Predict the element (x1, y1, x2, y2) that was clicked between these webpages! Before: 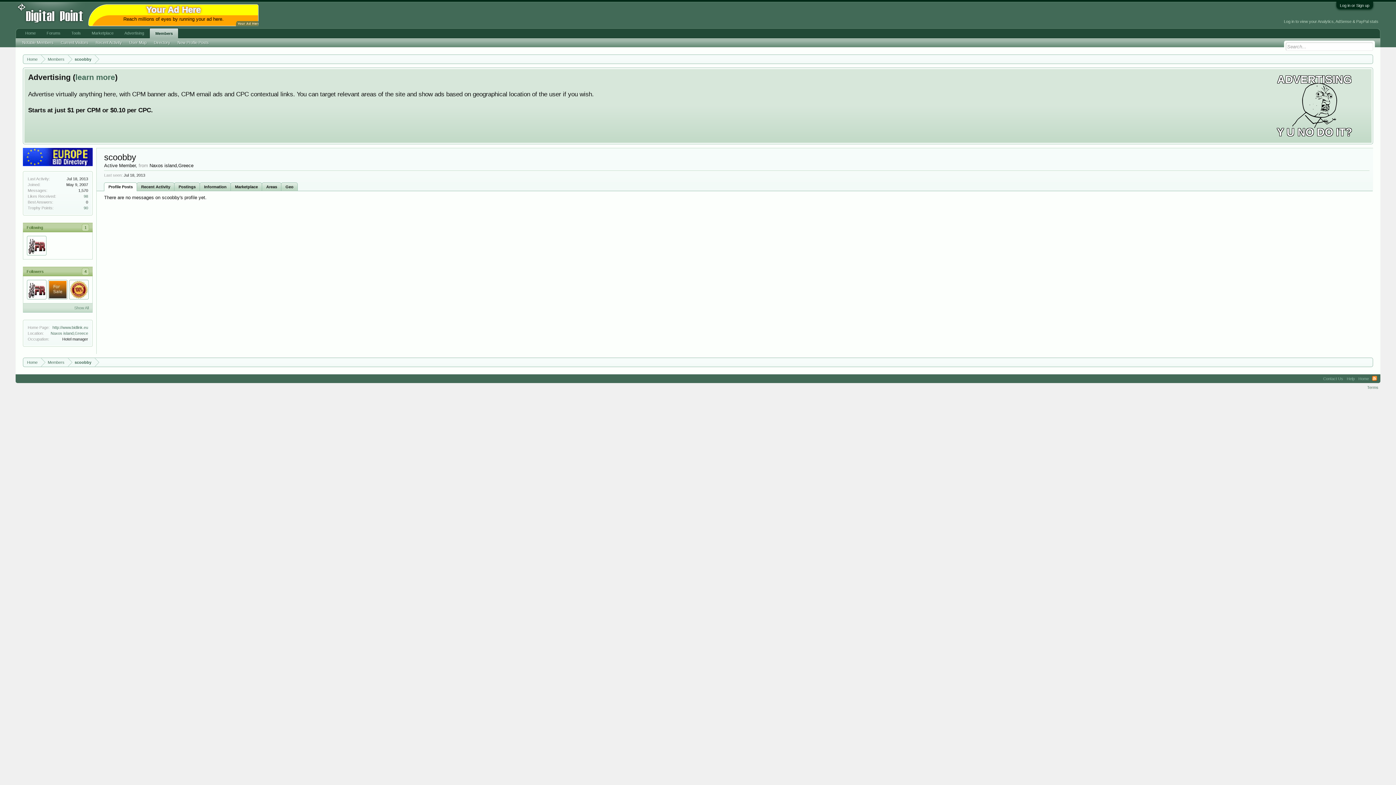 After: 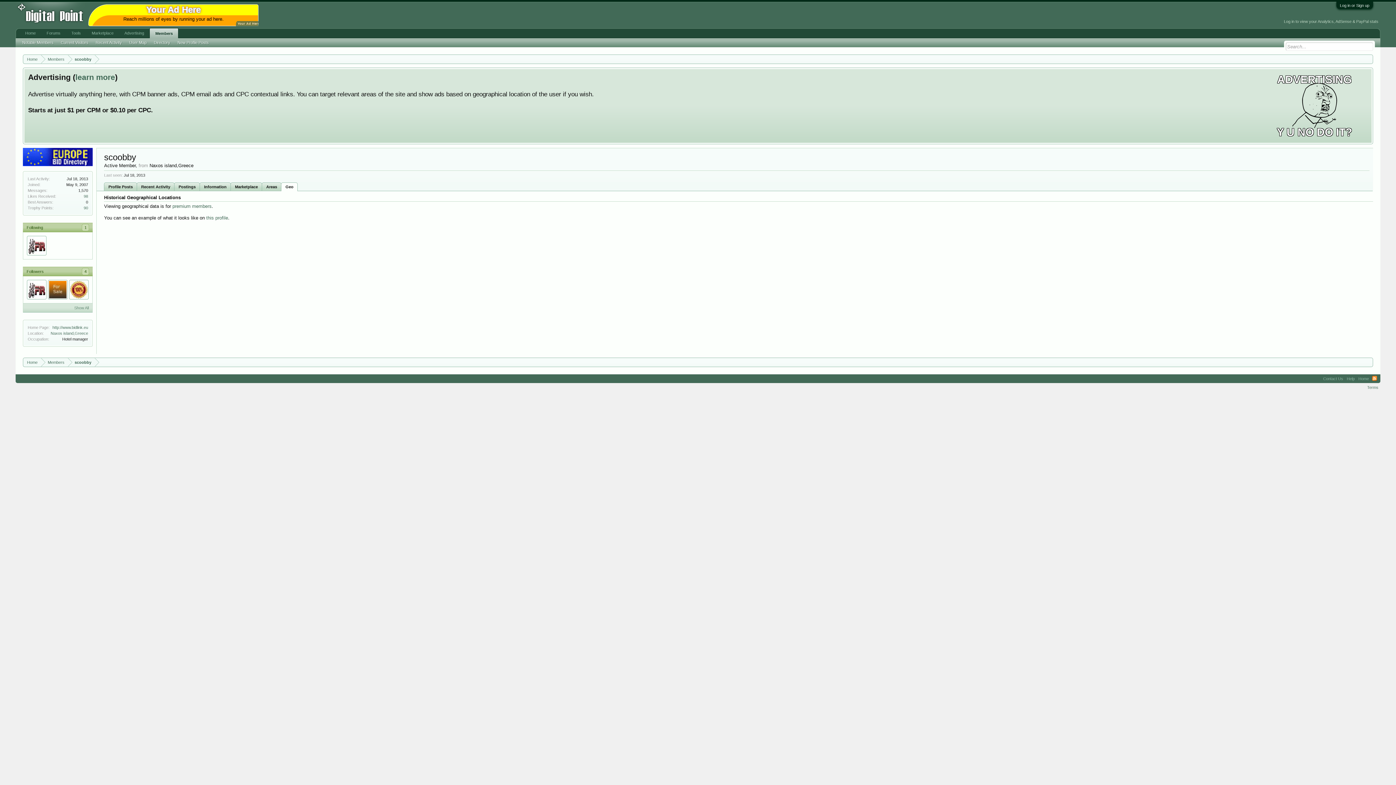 Action: bbox: (281, 182, 297, 191) label: Geo